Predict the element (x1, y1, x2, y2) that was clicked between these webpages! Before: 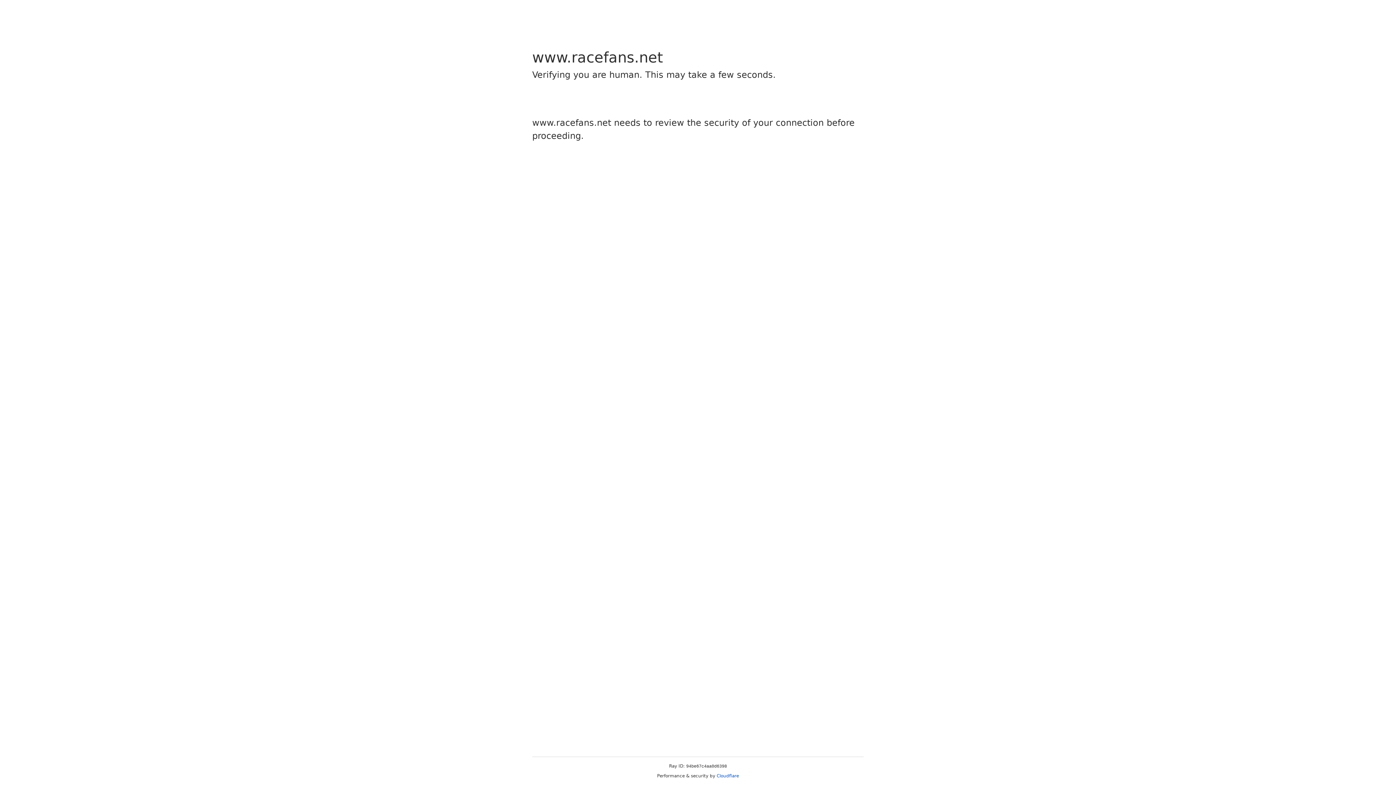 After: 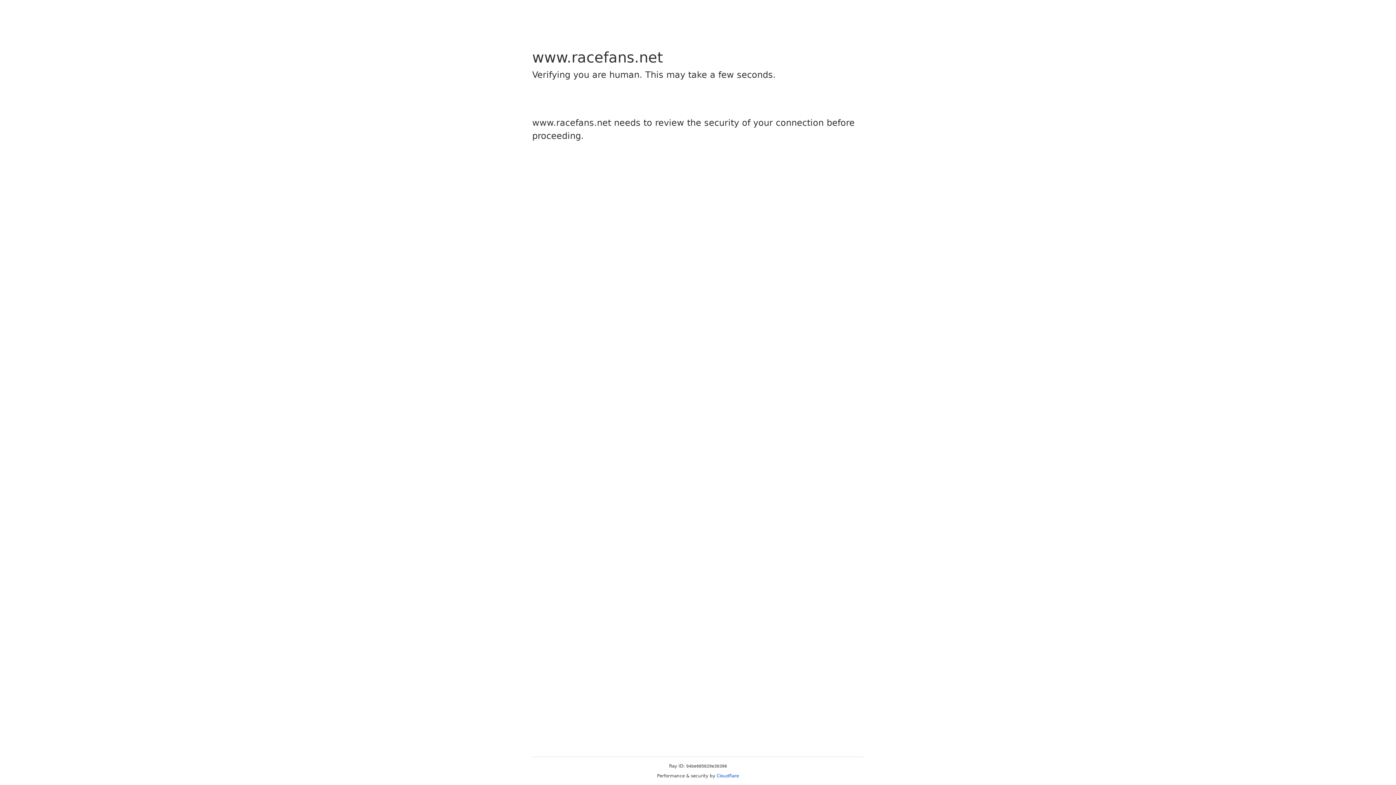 Action: bbox: (716, 773, 739, 778) label: Cloudflare